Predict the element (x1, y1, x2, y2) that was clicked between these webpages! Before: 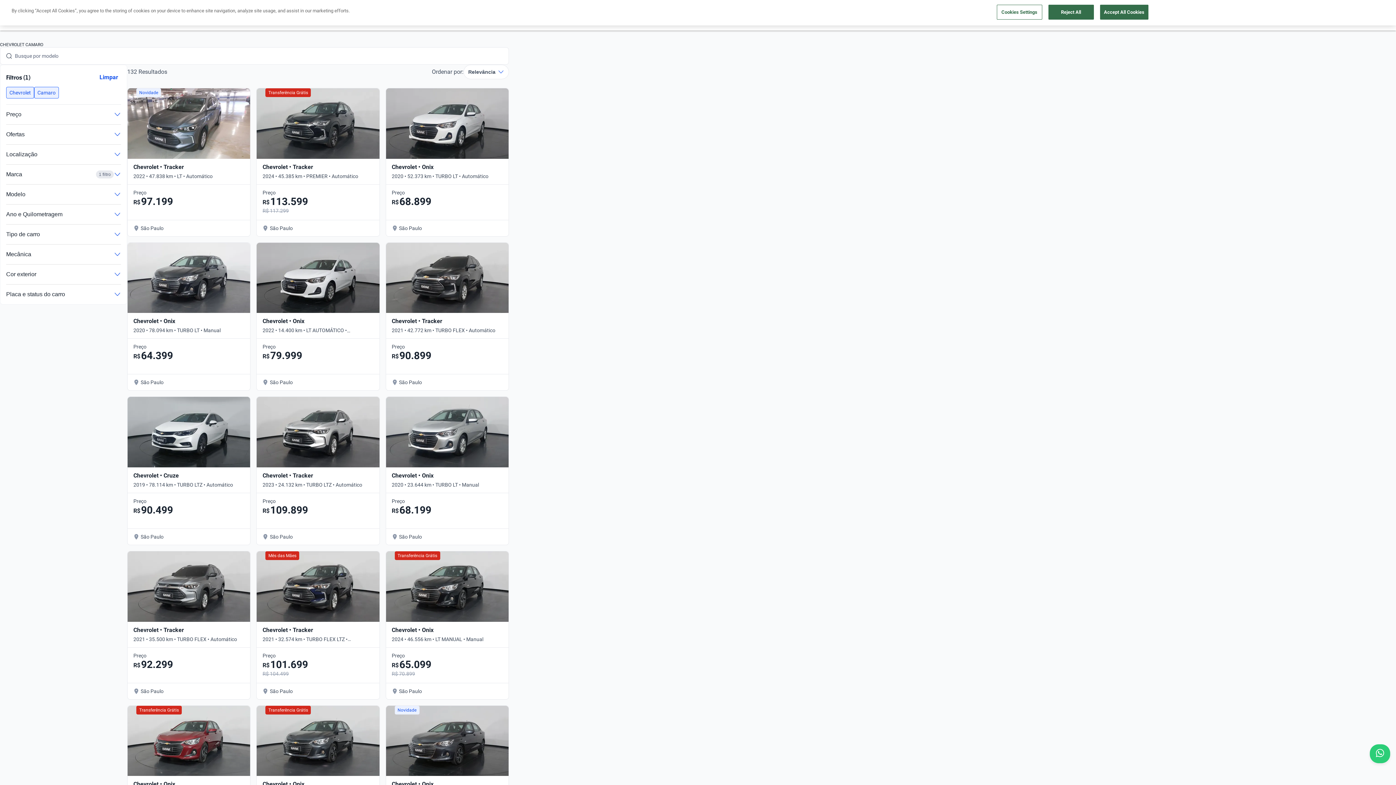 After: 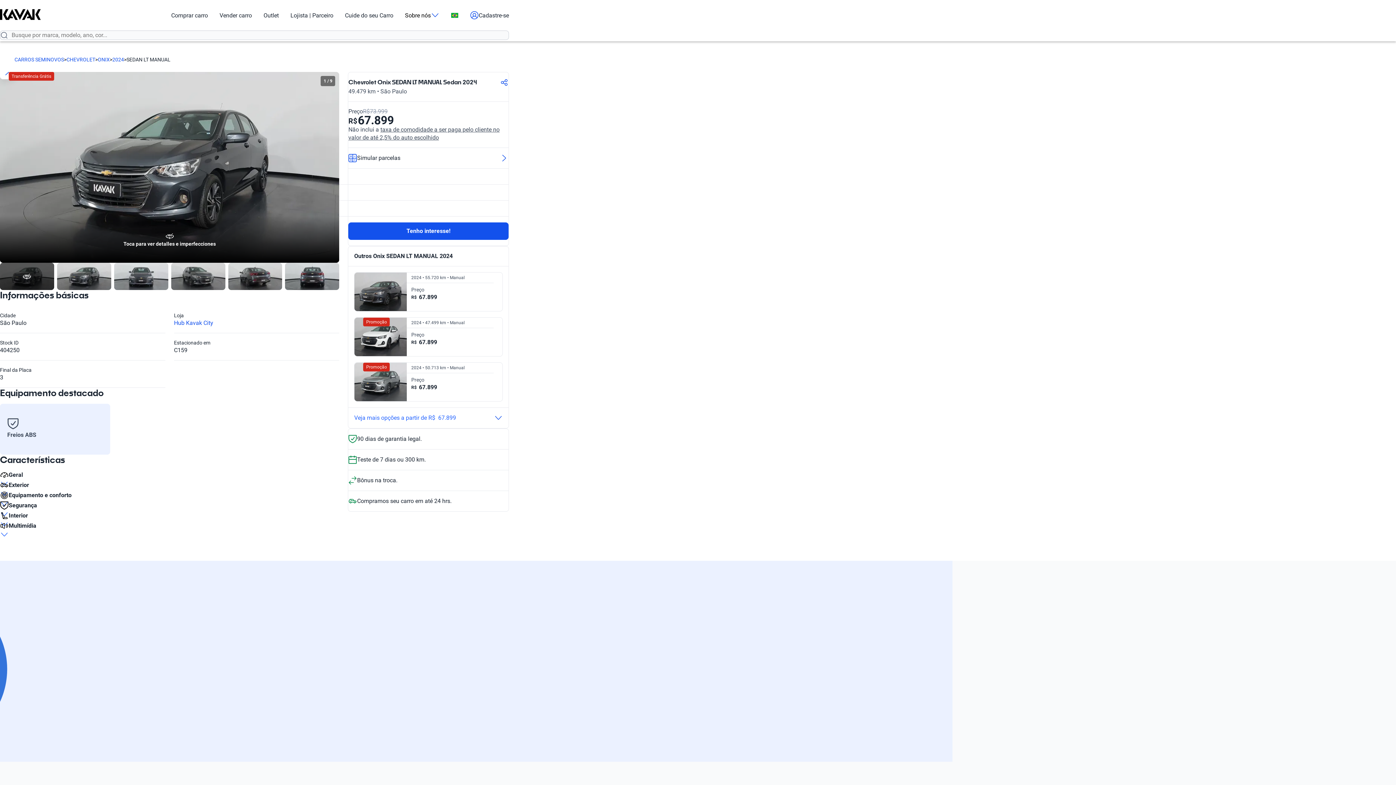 Action: label: Transferência Grátis
Chevrolet • Onix

2024 • 49.479 km • SEDAN LT MANUAL • Manual

Preço
R$
67.899
R$ 73.999
São Paulo bbox: (256, 705, 379, 854)